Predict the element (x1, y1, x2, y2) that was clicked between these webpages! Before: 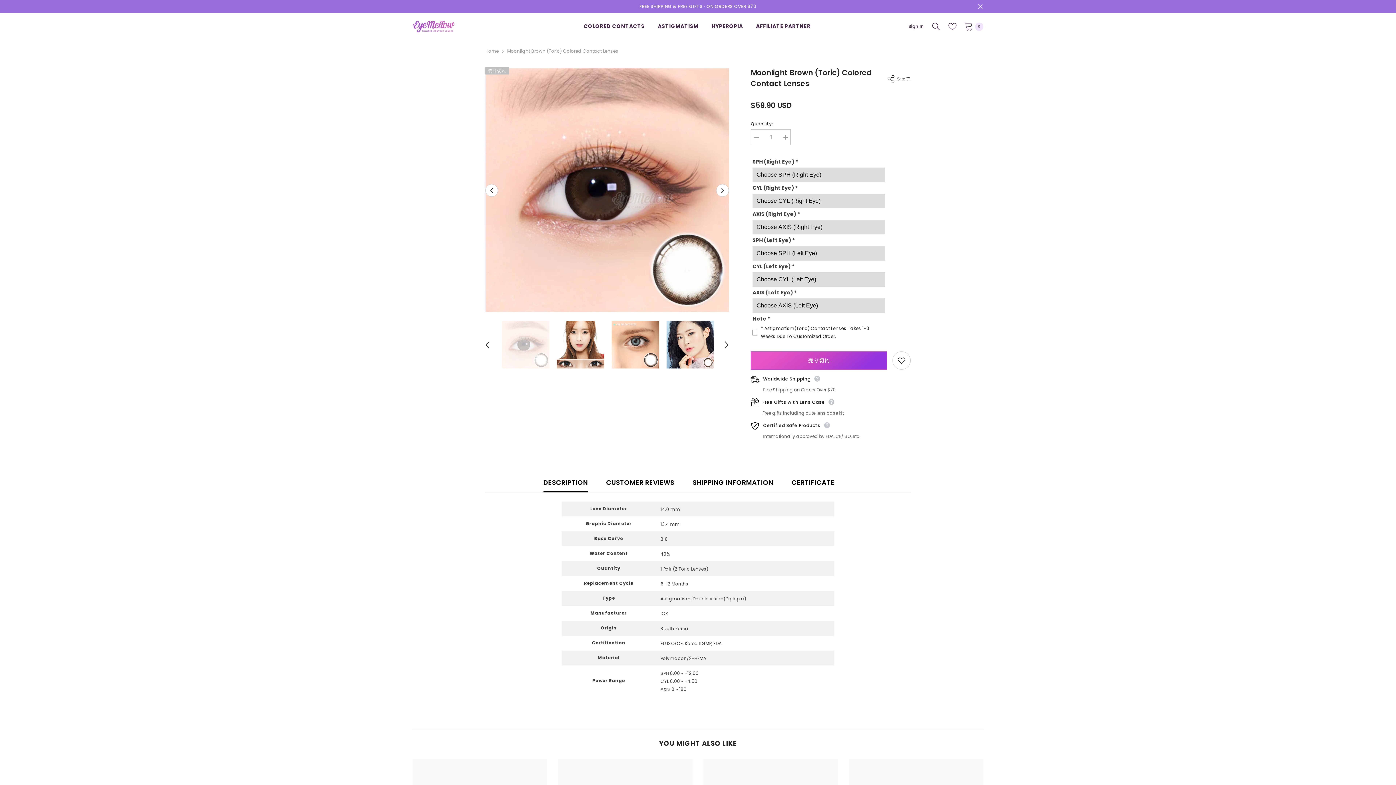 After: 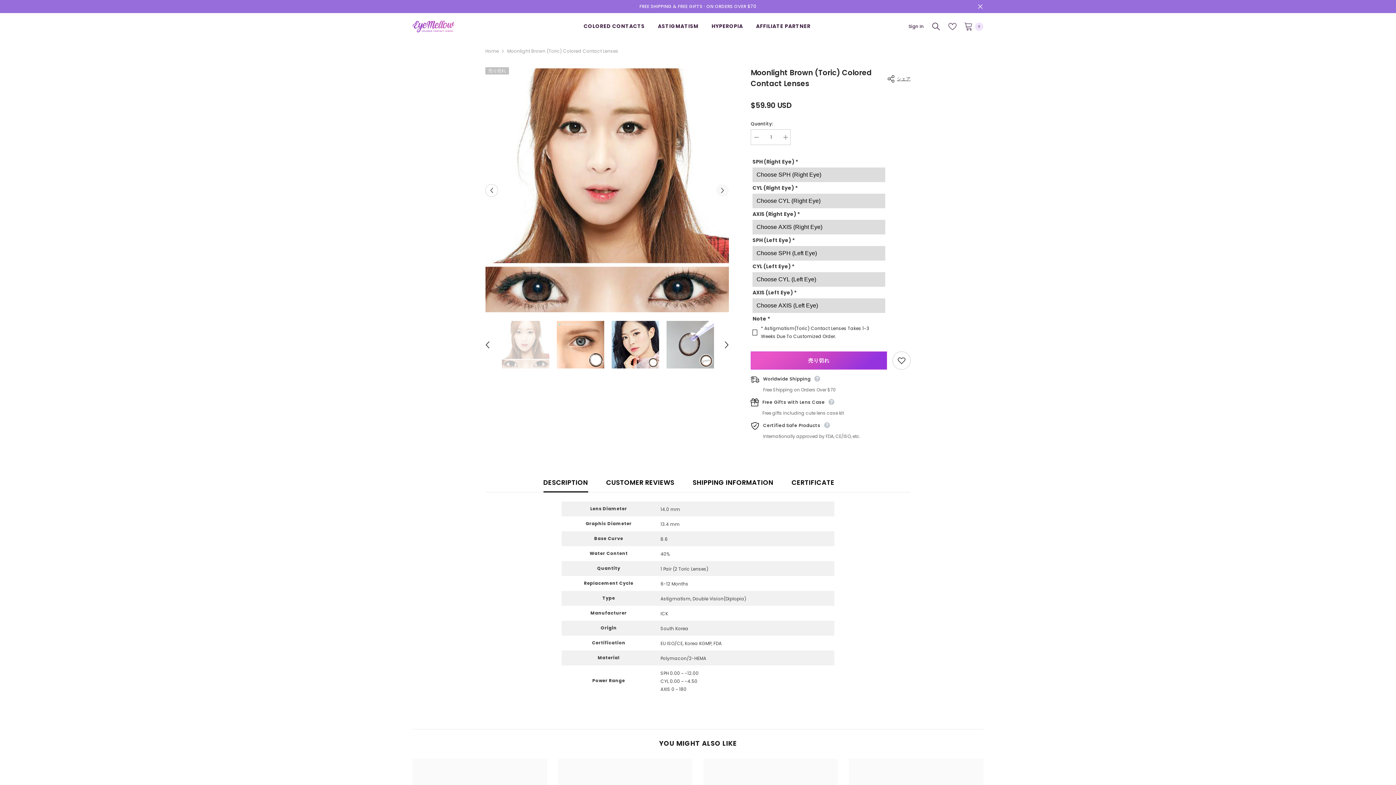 Action: label: Next bbox: (716, 184, 729, 196)